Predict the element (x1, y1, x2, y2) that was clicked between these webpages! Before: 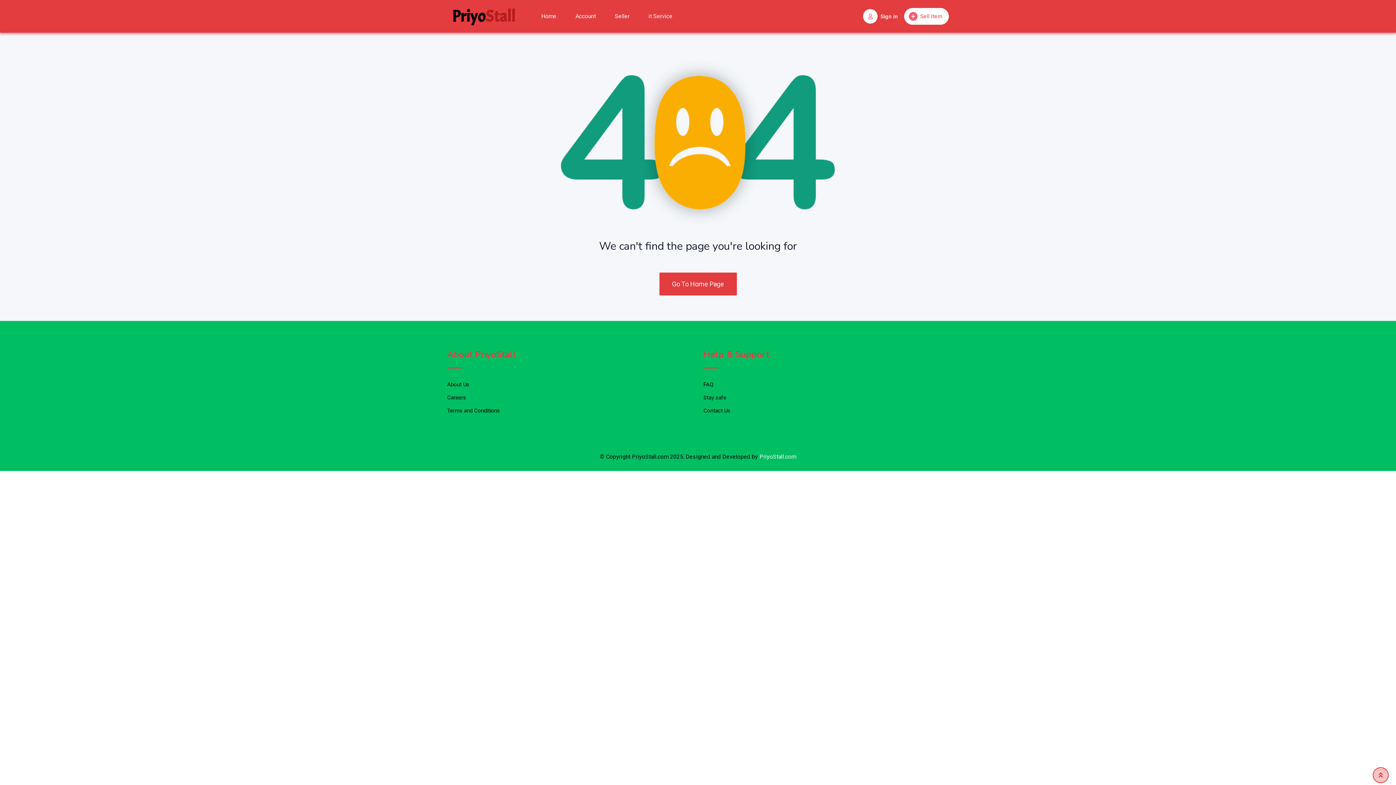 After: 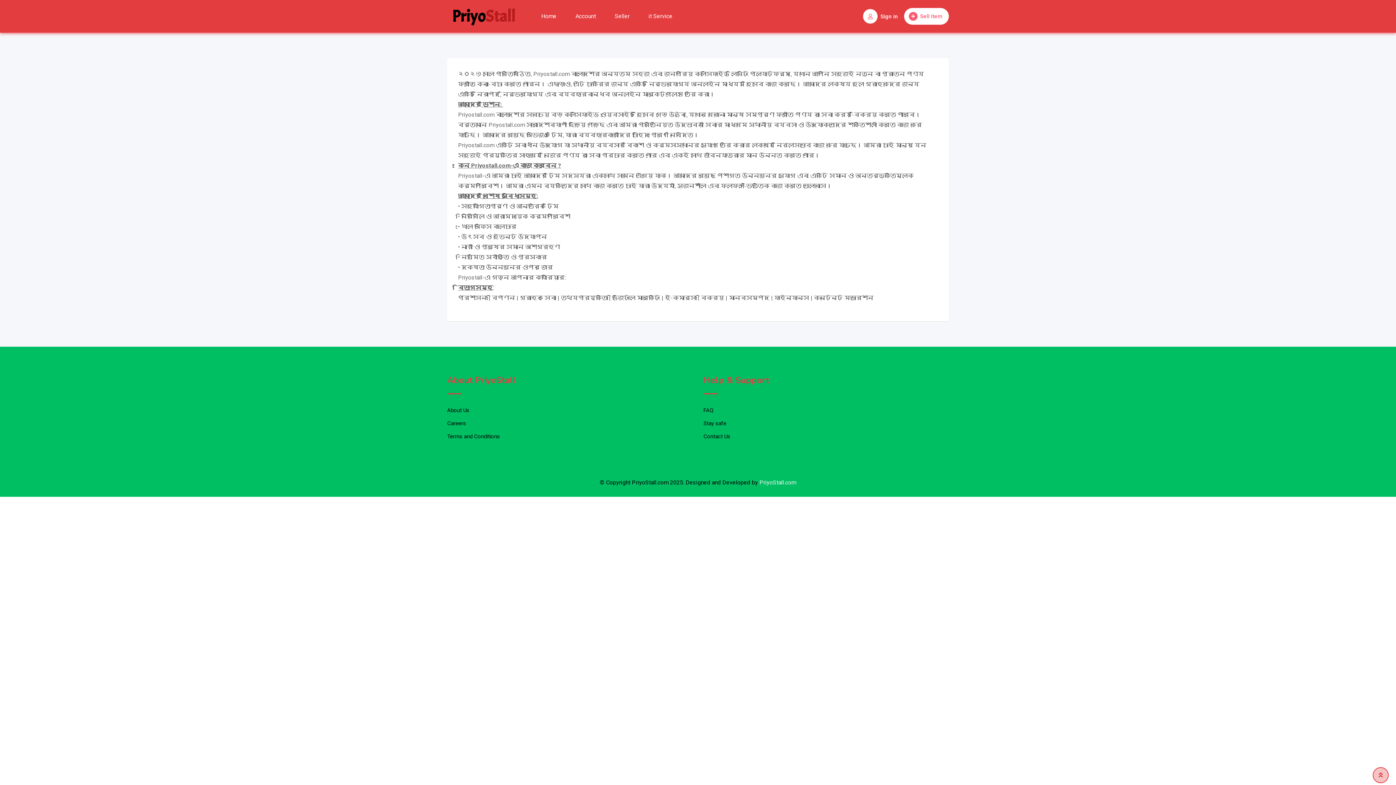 Action: label: Careers bbox: (447, 394, 466, 401)